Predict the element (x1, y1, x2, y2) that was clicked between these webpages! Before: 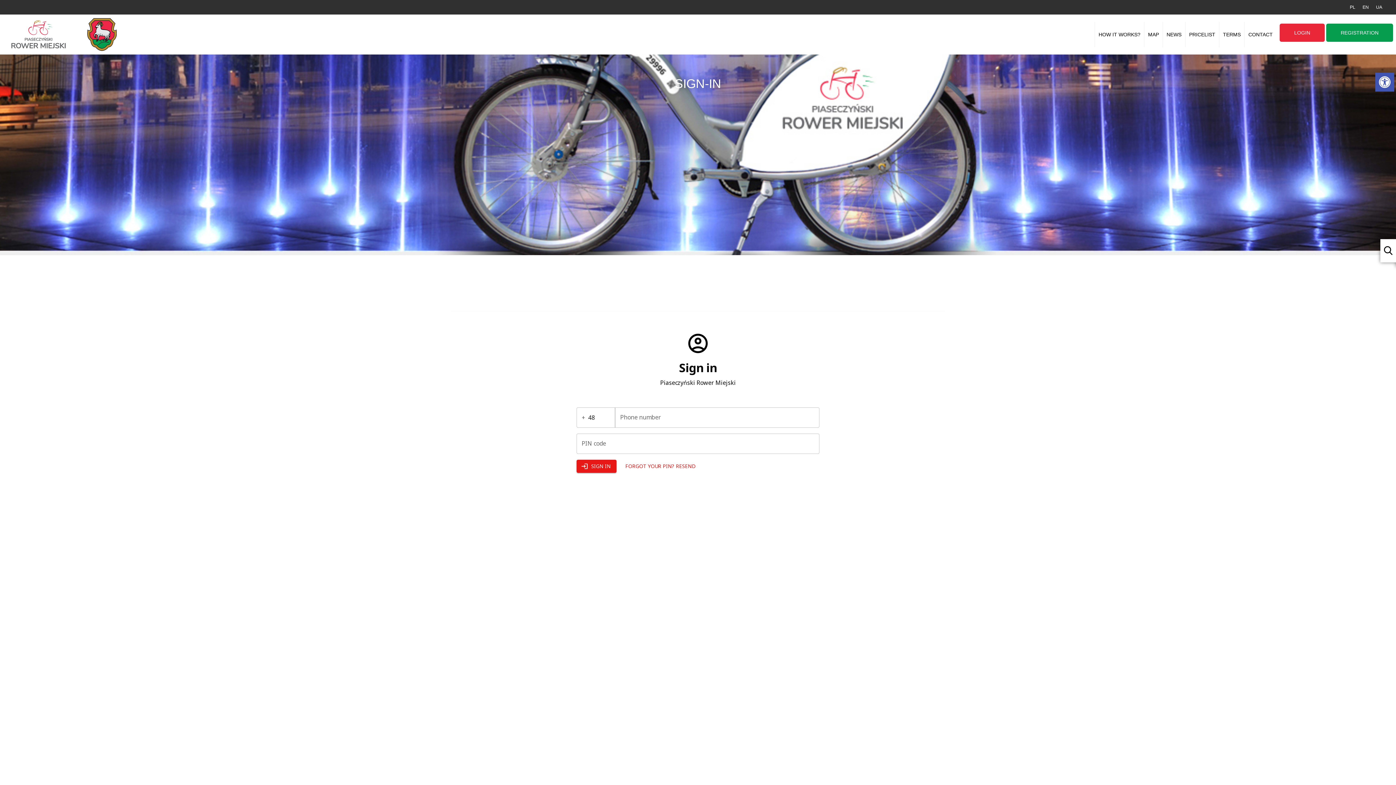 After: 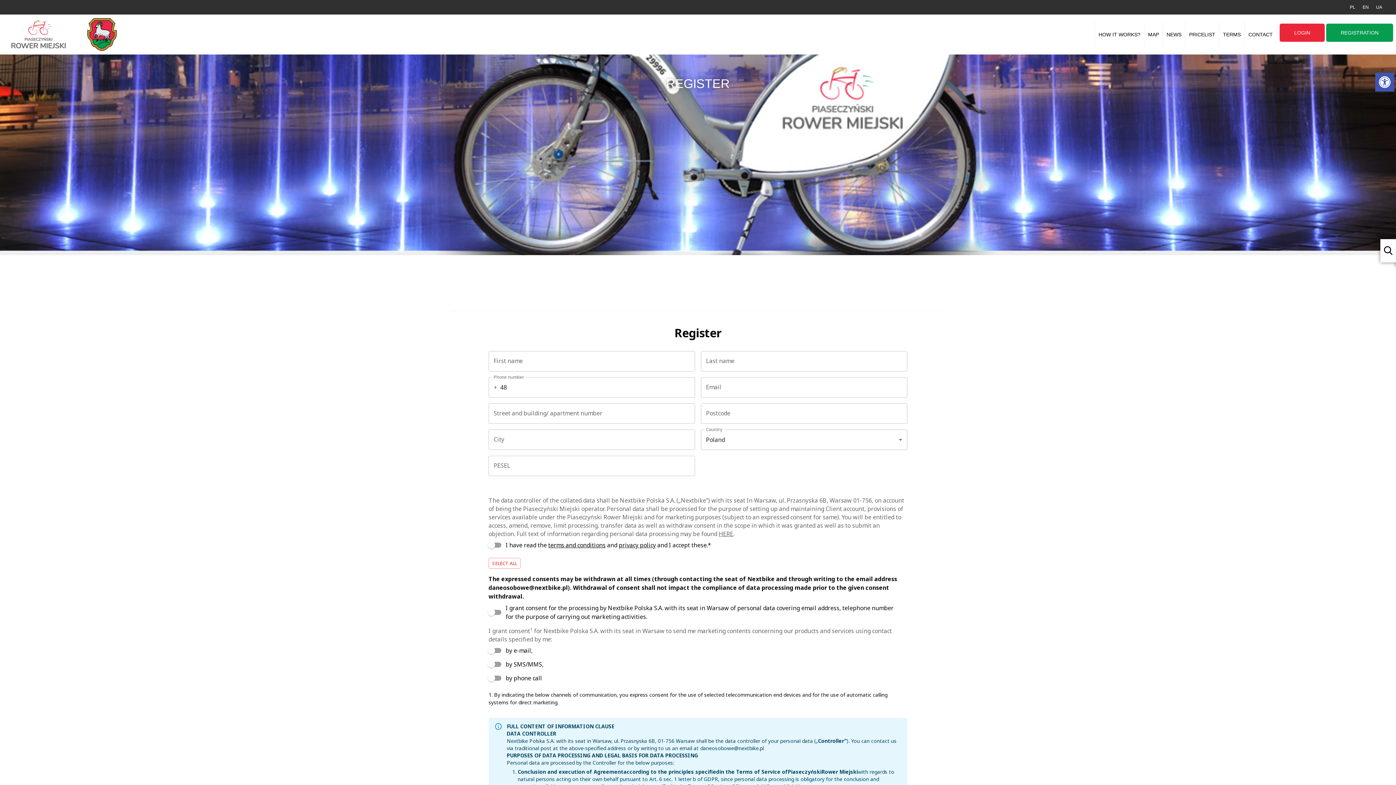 Action: bbox: (1326, 23, 1393, 41) label: REGISTRATION